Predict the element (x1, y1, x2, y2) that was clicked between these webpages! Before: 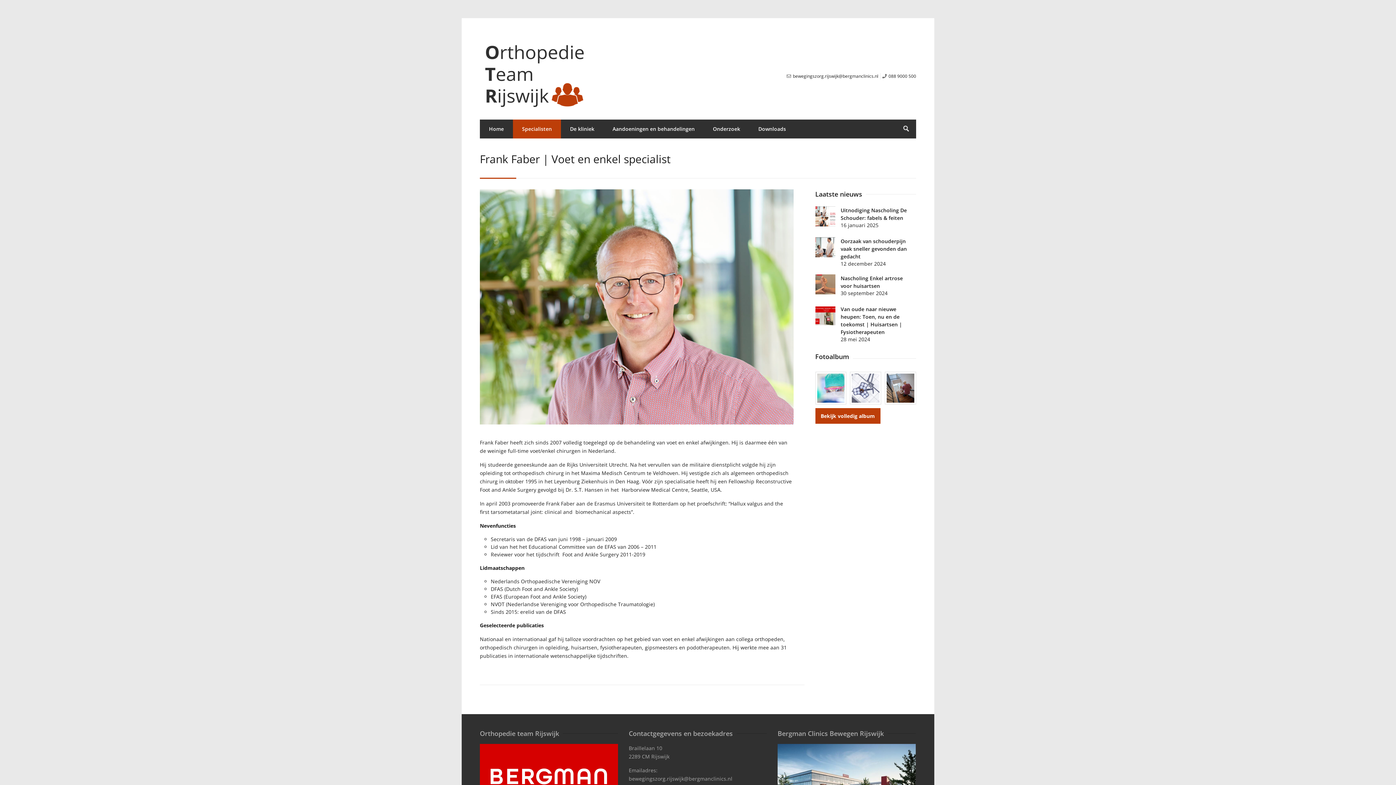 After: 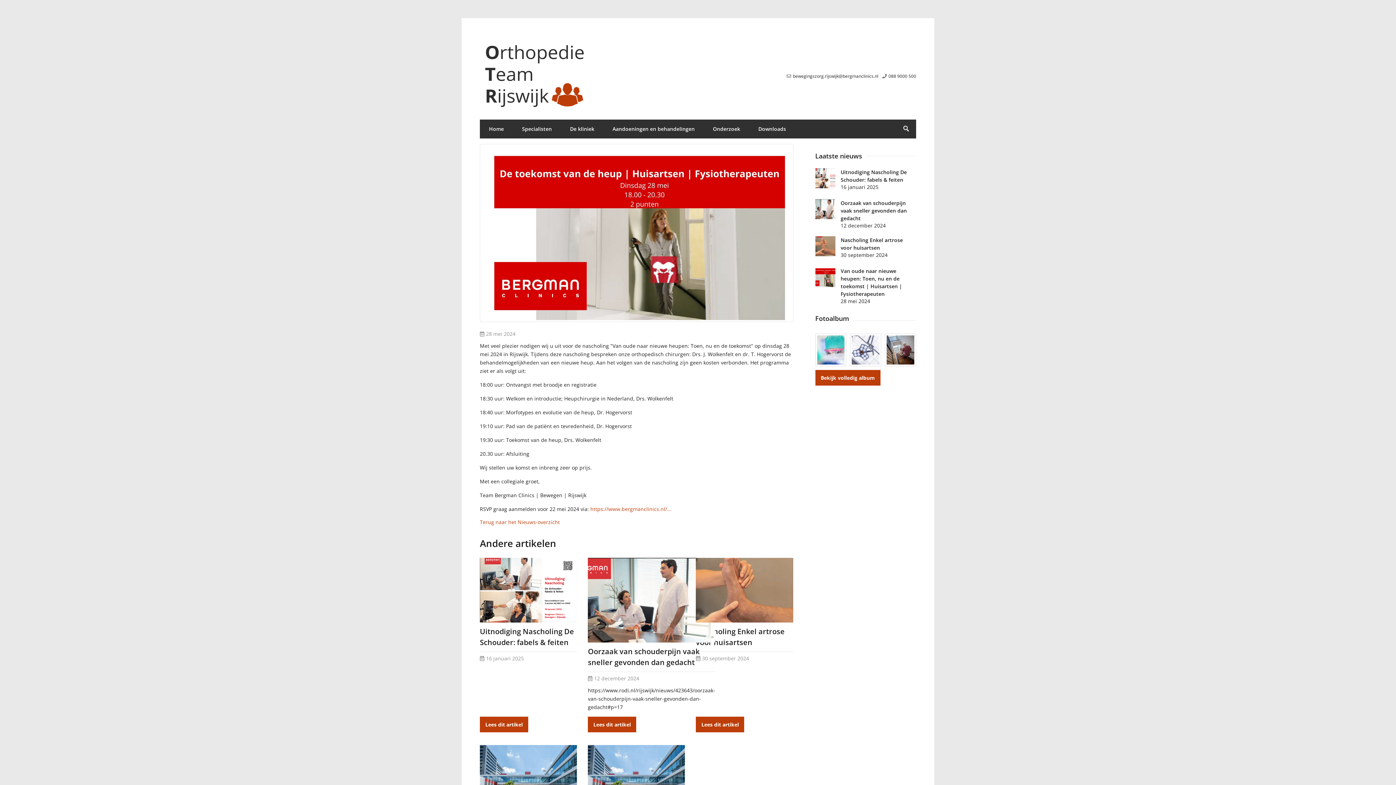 Action: bbox: (815, 305, 835, 325)